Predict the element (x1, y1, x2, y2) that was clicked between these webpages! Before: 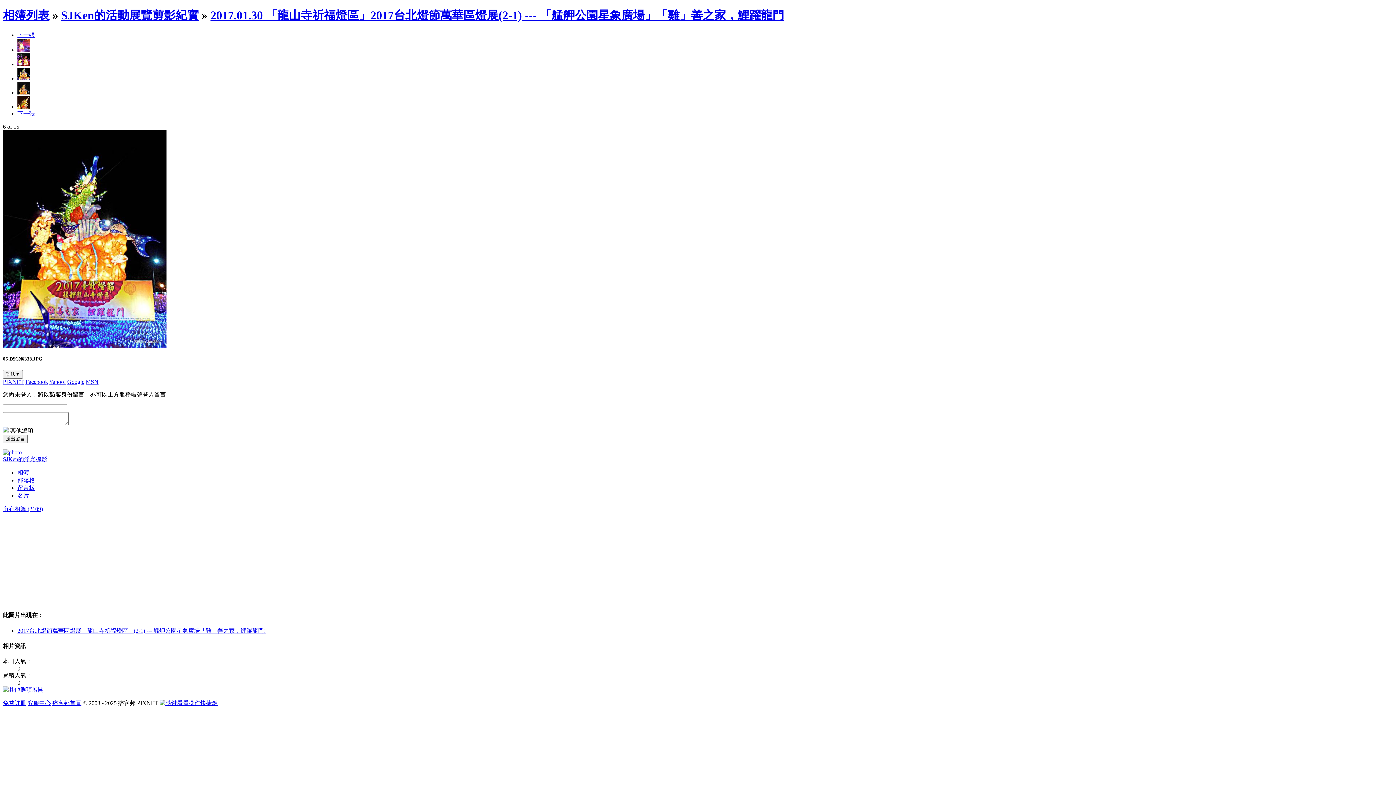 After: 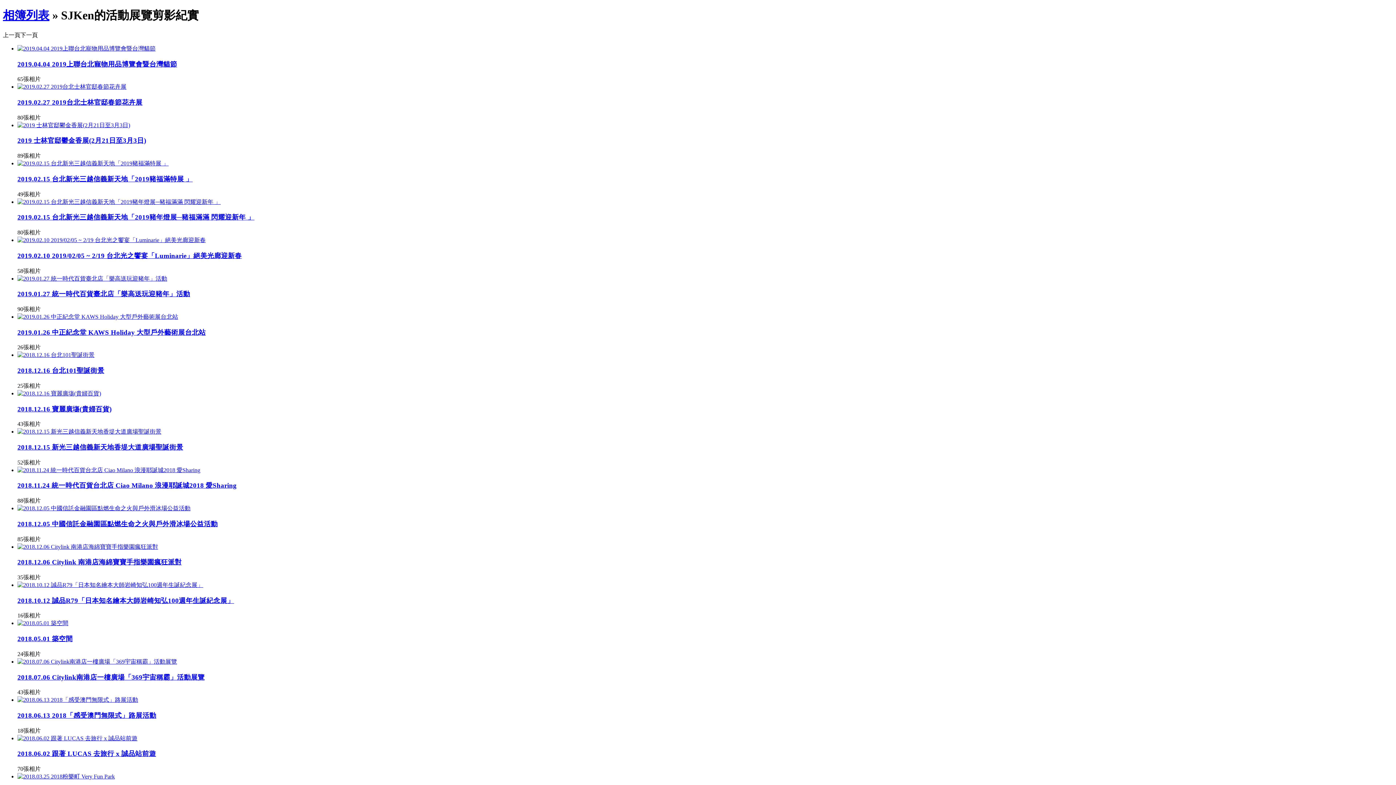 Action: label: SJKen的活動展覽剪影紀實 bbox: (61, 8, 198, 21)